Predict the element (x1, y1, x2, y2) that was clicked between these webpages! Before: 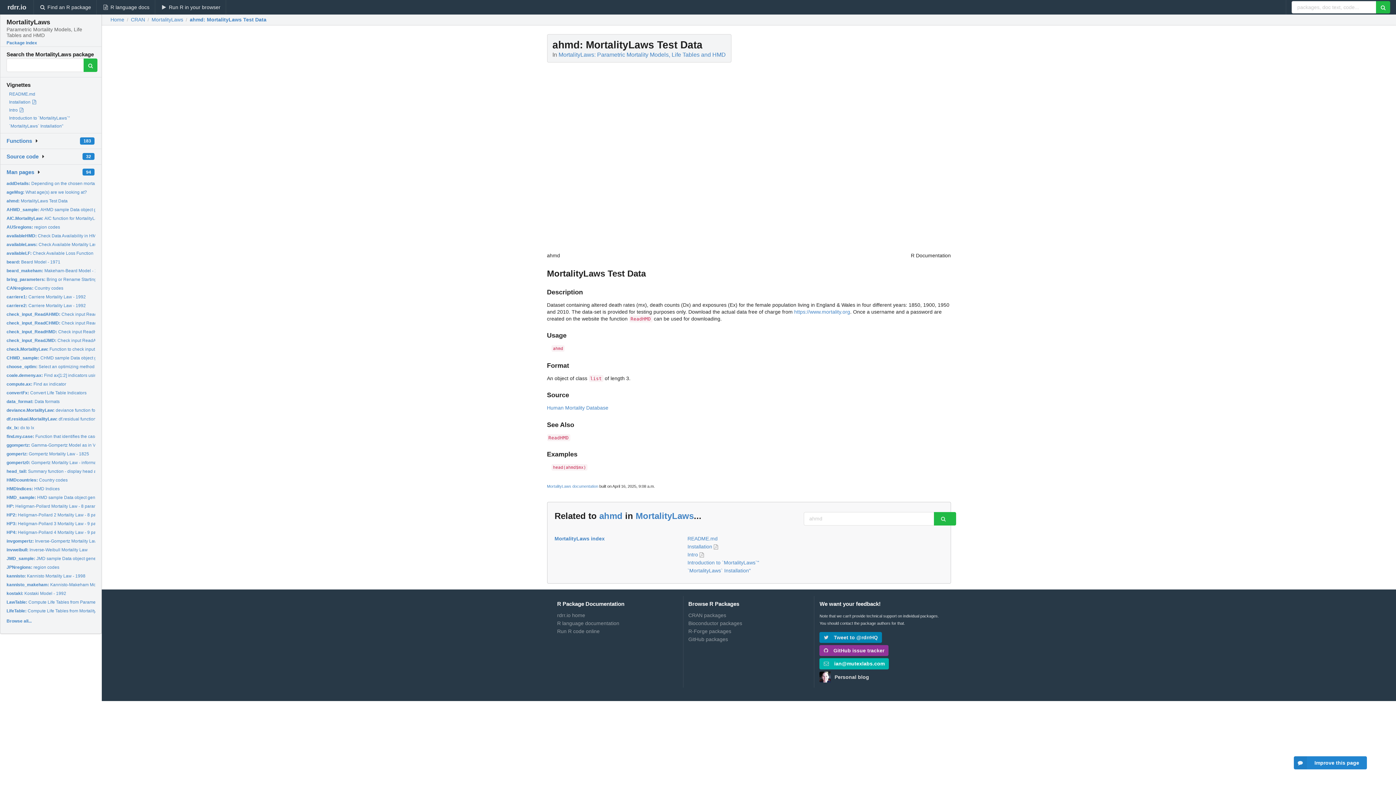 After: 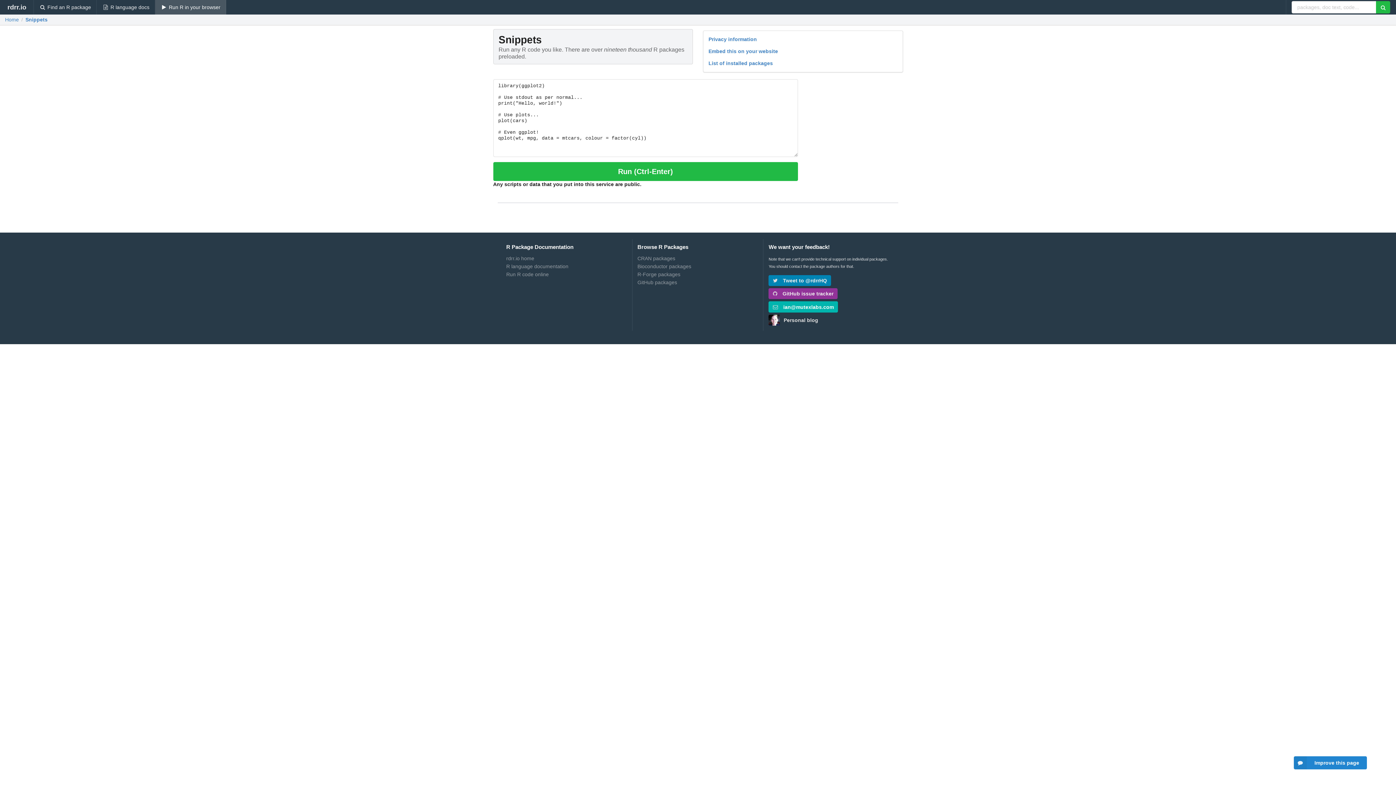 Action: bbox: (155, 0, 226, 14) label: Run R in your browser